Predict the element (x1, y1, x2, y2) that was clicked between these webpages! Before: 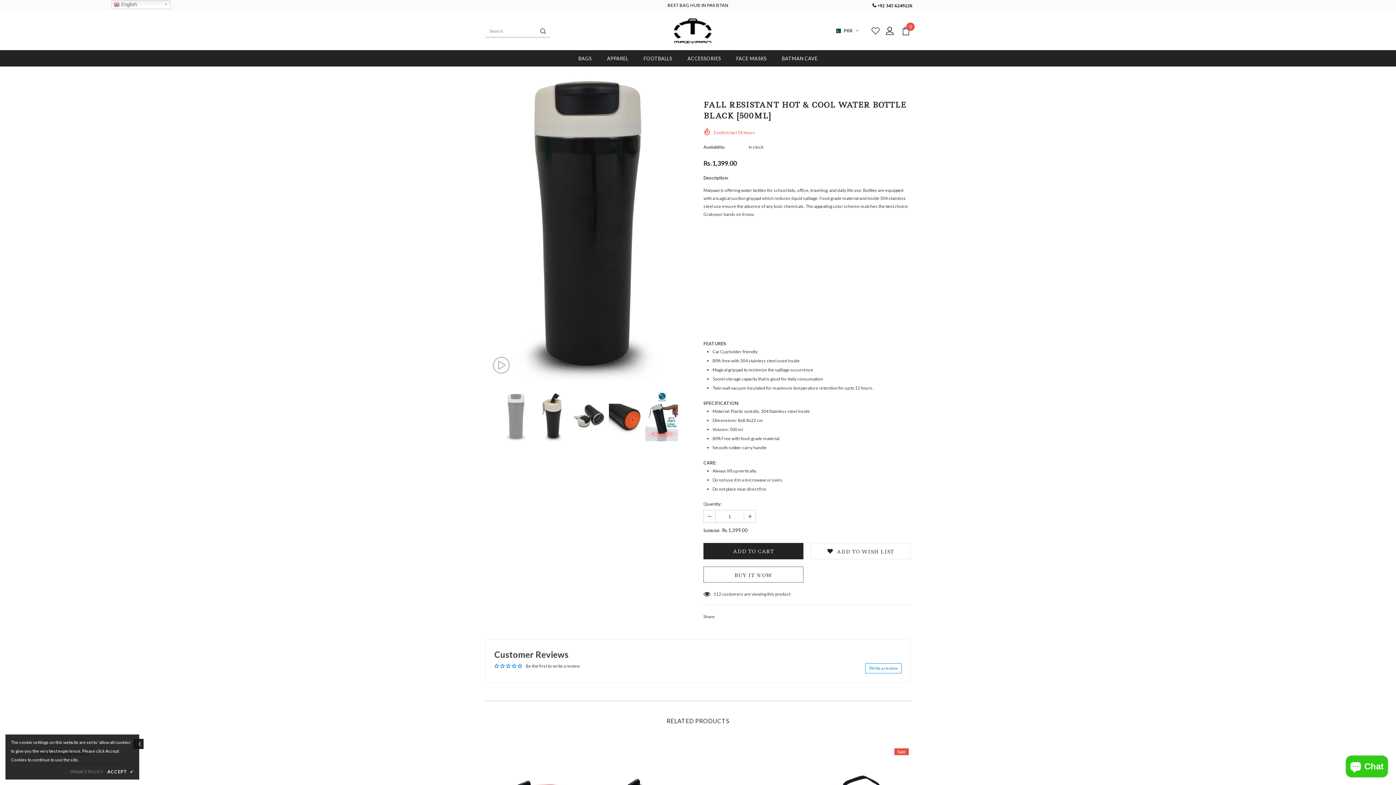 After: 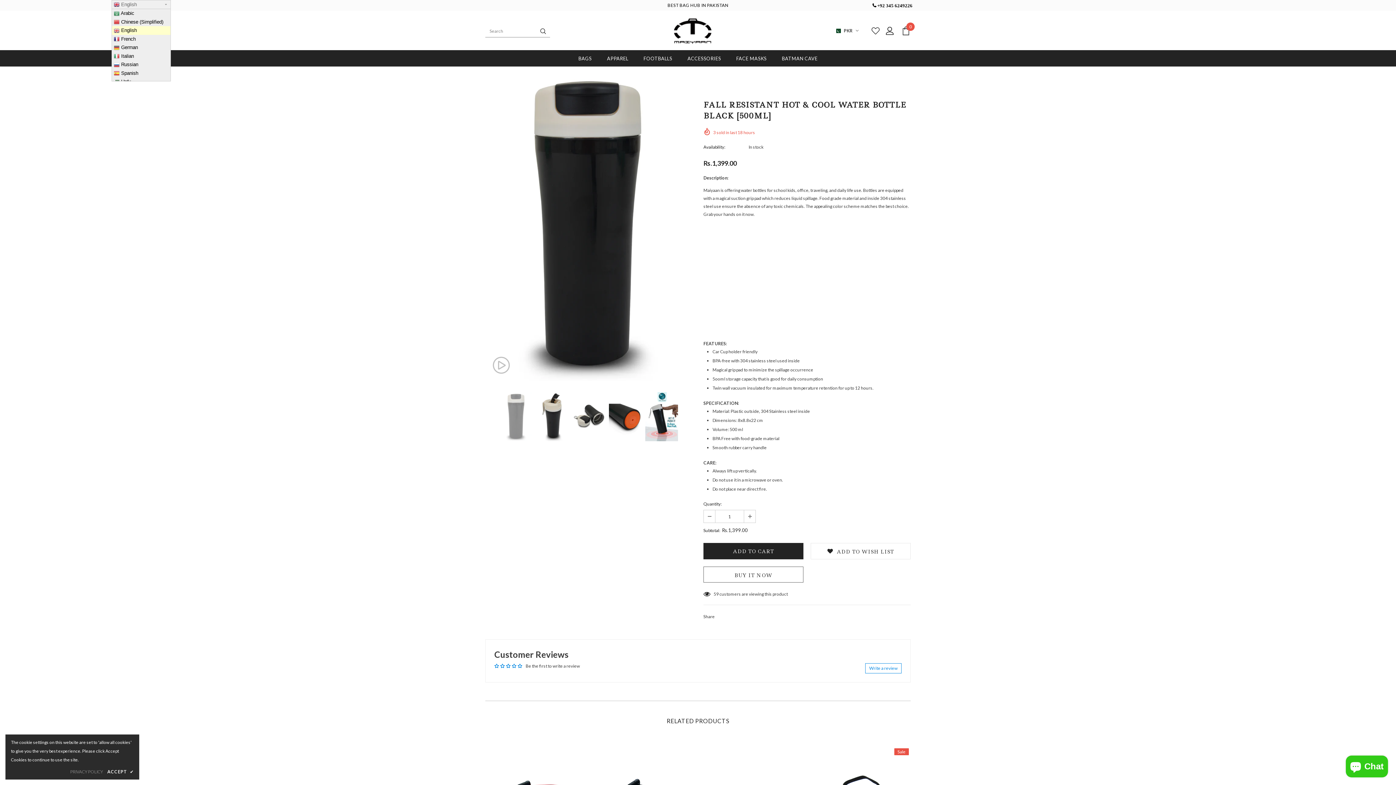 Action: label:  English bbox: (111, 0, 170, 9)